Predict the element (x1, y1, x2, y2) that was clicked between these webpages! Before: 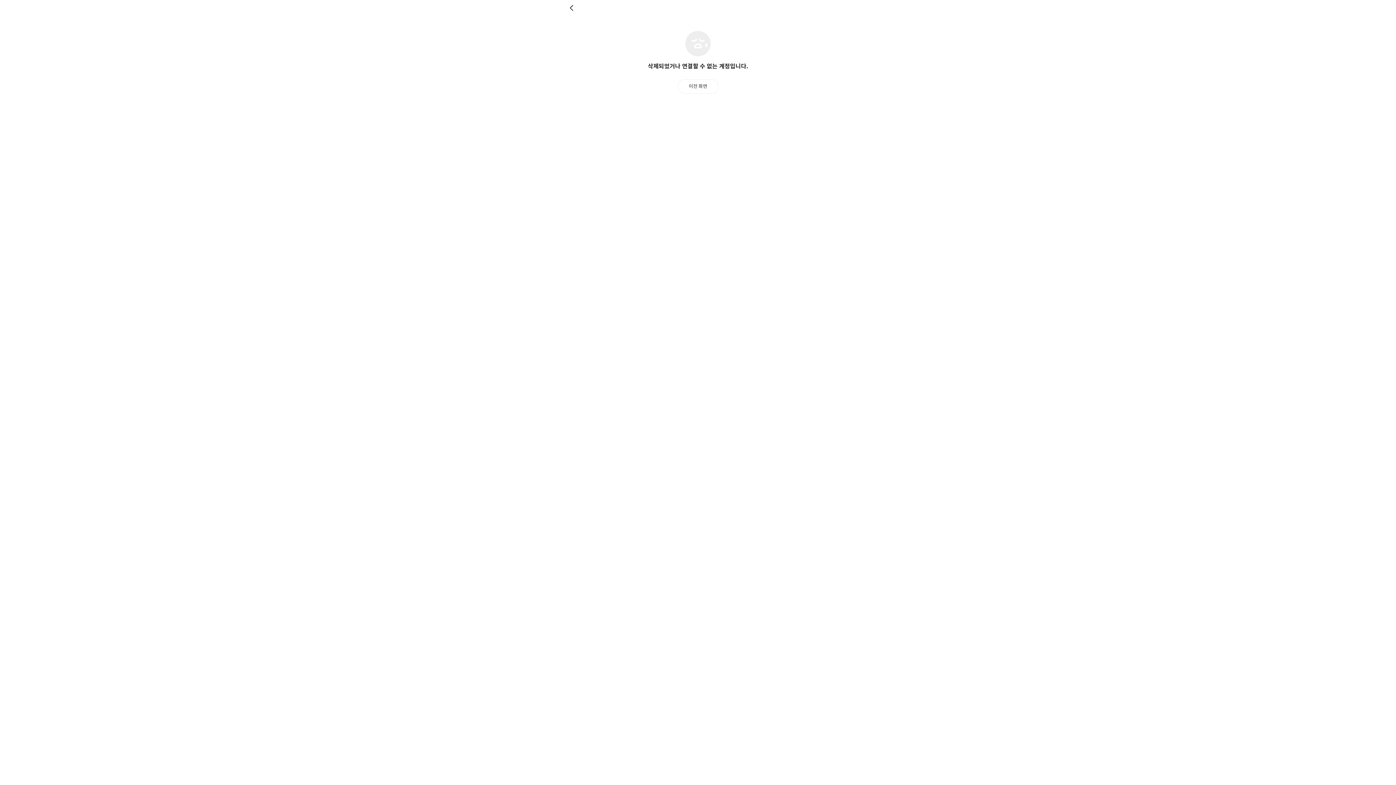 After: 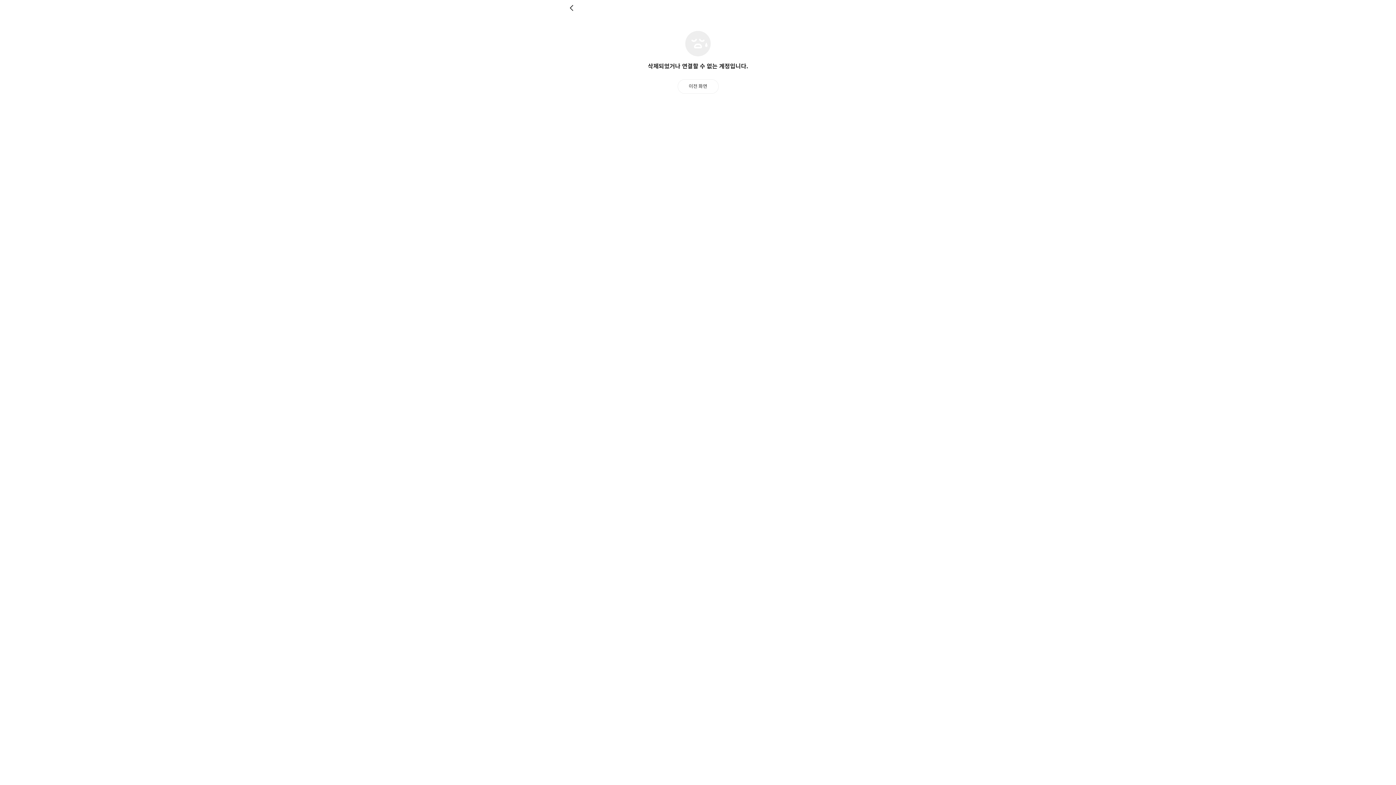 Action: bbox: (677, 79, 718, 93) label: 이전 화면